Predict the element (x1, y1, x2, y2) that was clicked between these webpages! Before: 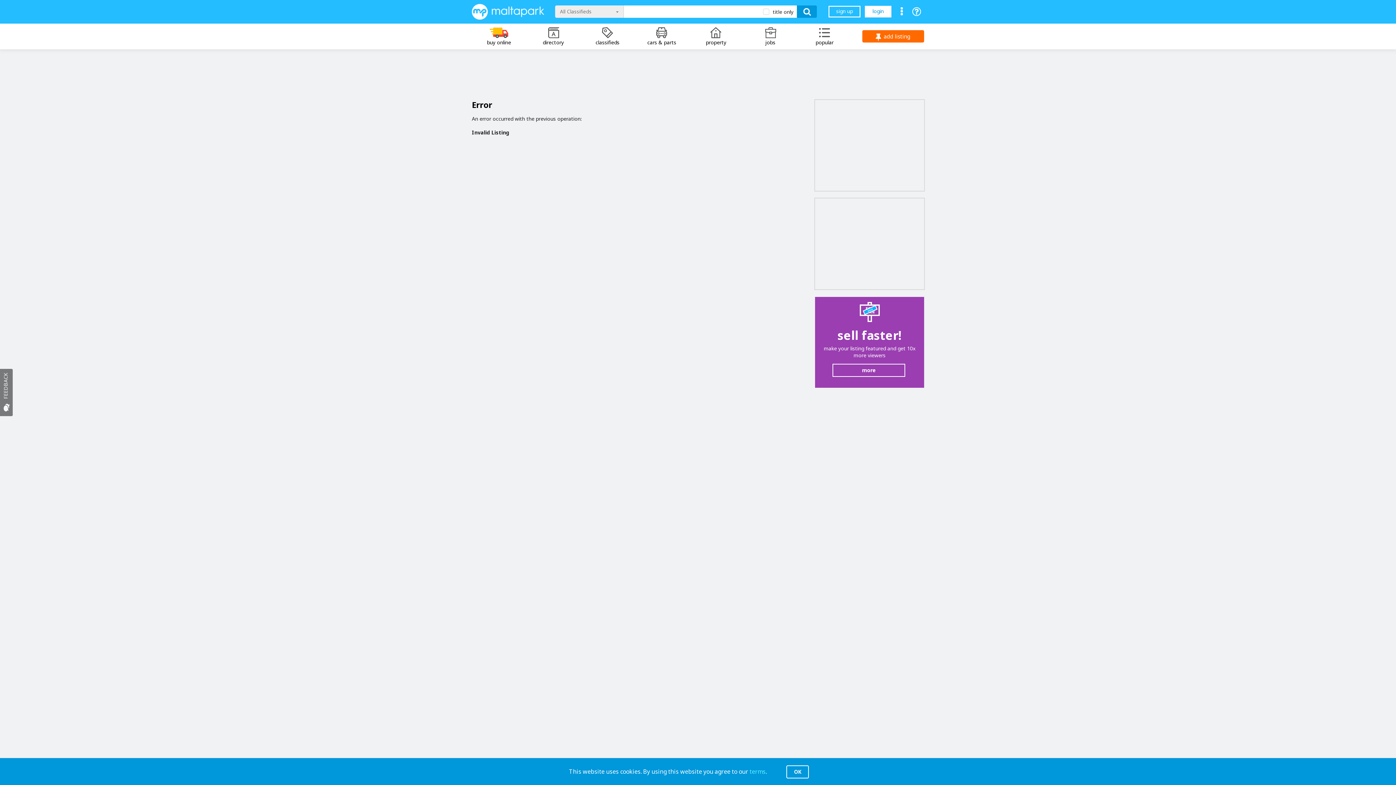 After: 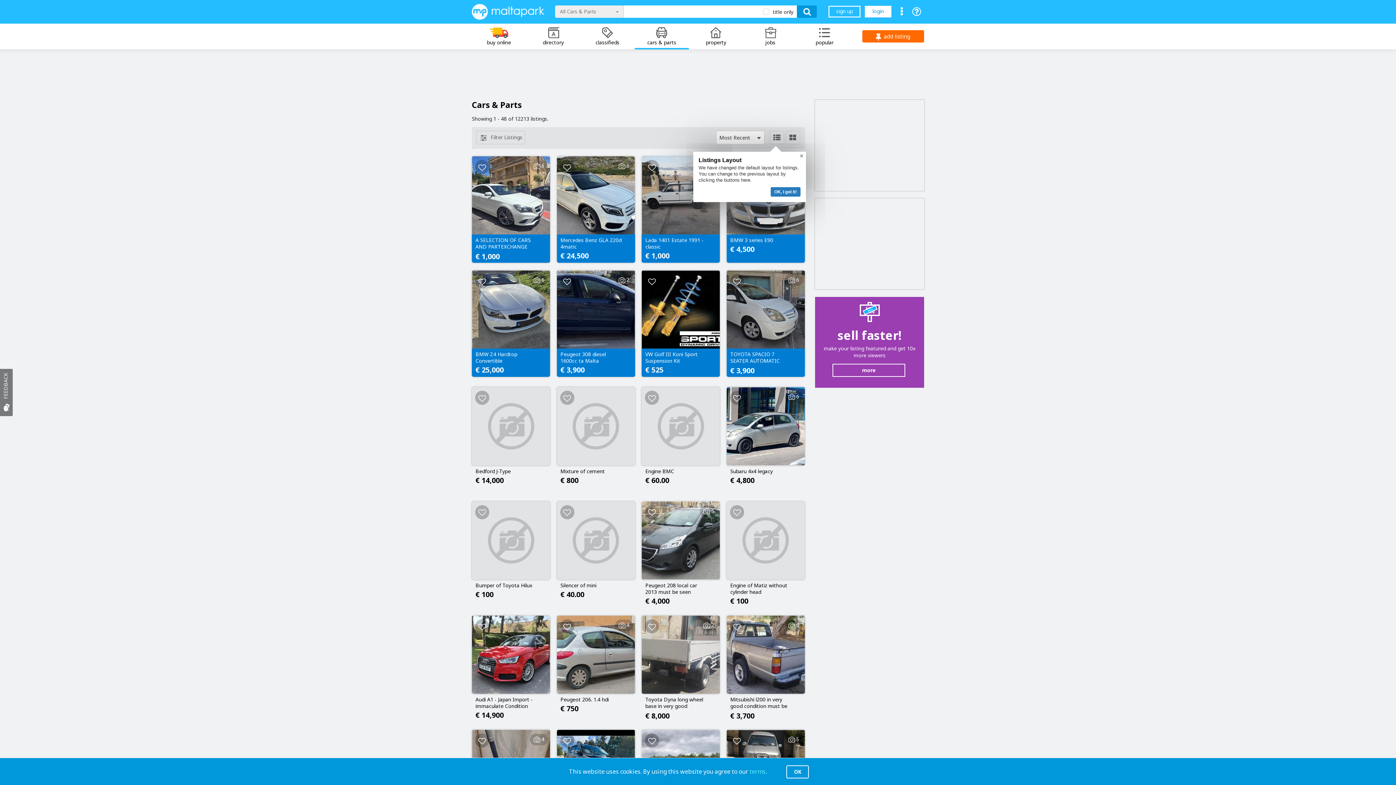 Action: label: cars & parts bbox: (634, 23, 689, 47)